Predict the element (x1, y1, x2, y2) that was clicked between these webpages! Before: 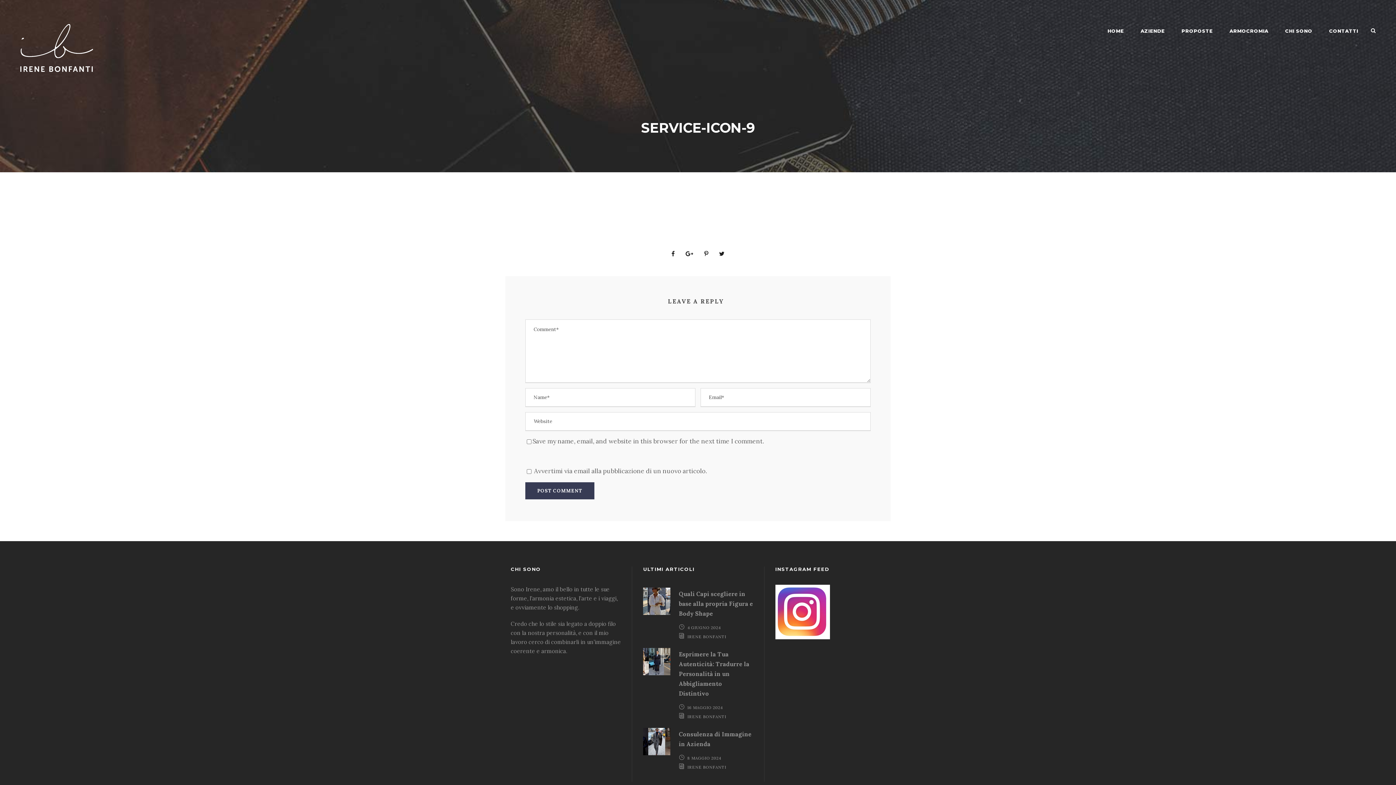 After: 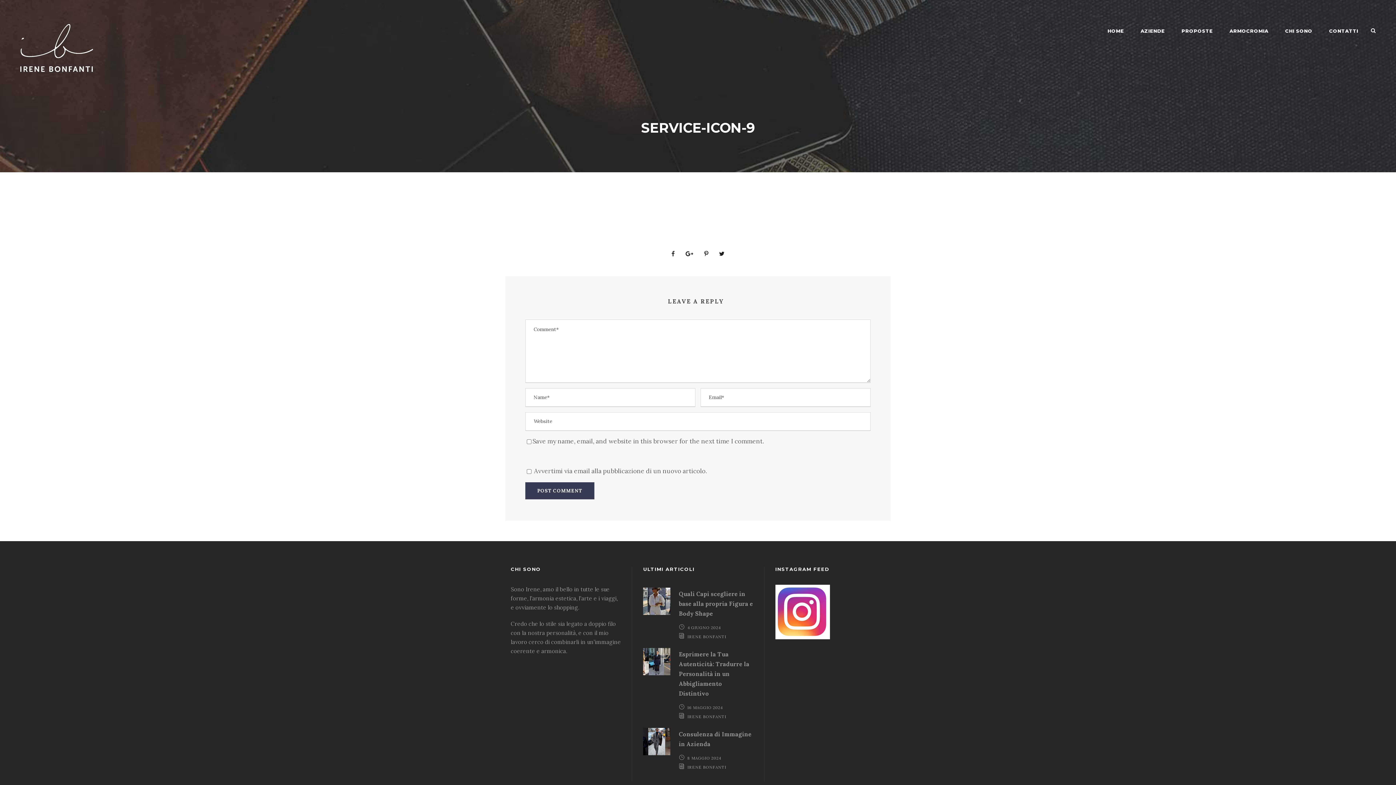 Action: bbox: (671, 250, 674, 257)